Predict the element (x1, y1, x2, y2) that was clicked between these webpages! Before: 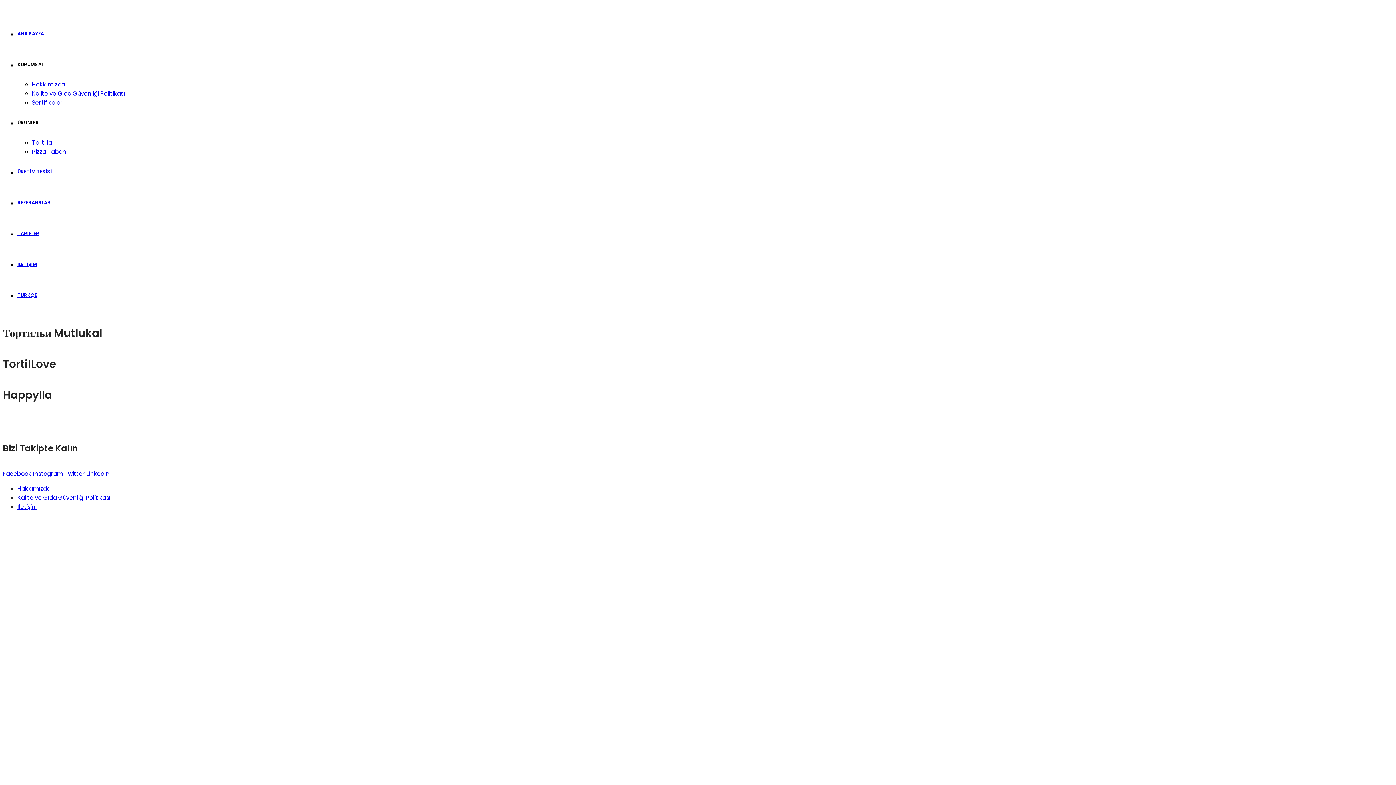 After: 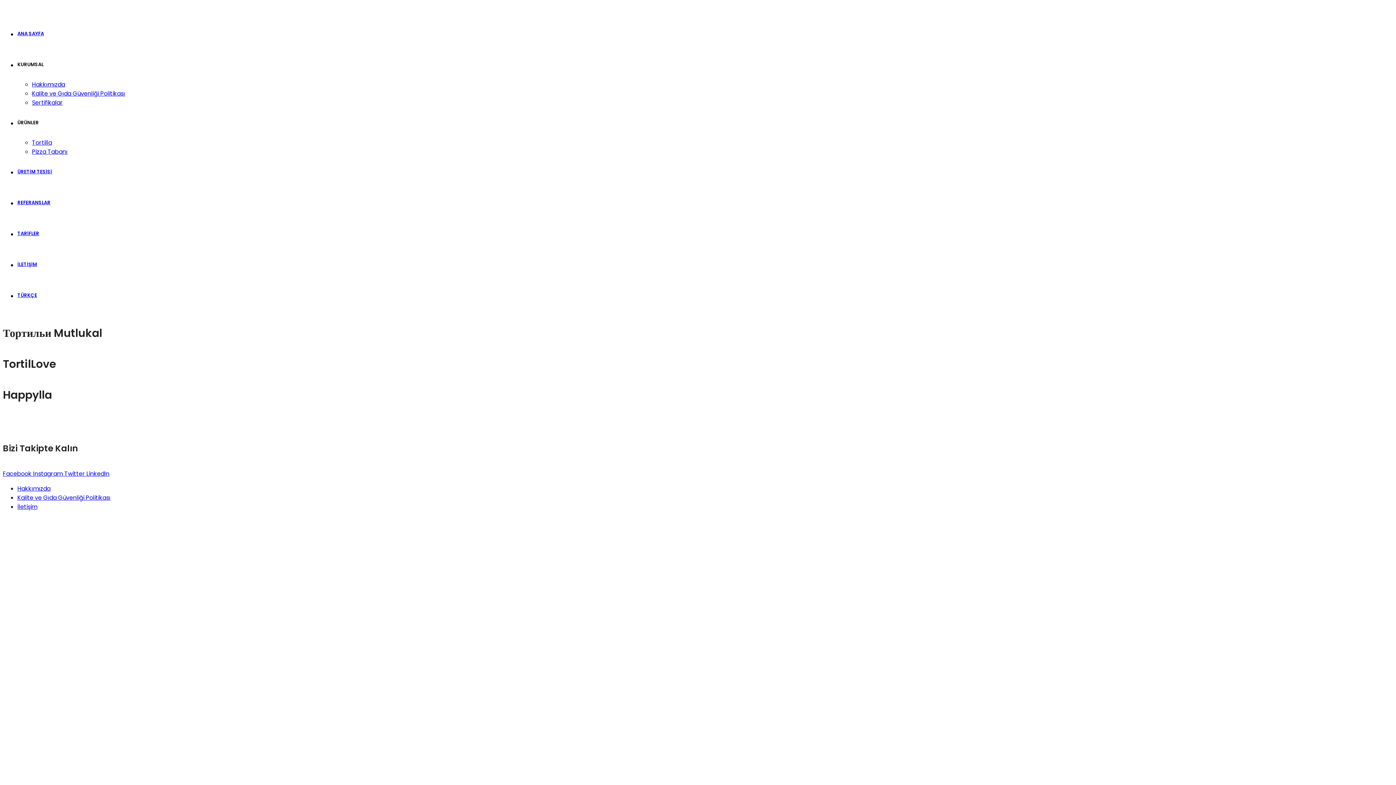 Action: label:  LinkedIn bbox: (85, 469, 109, 478)